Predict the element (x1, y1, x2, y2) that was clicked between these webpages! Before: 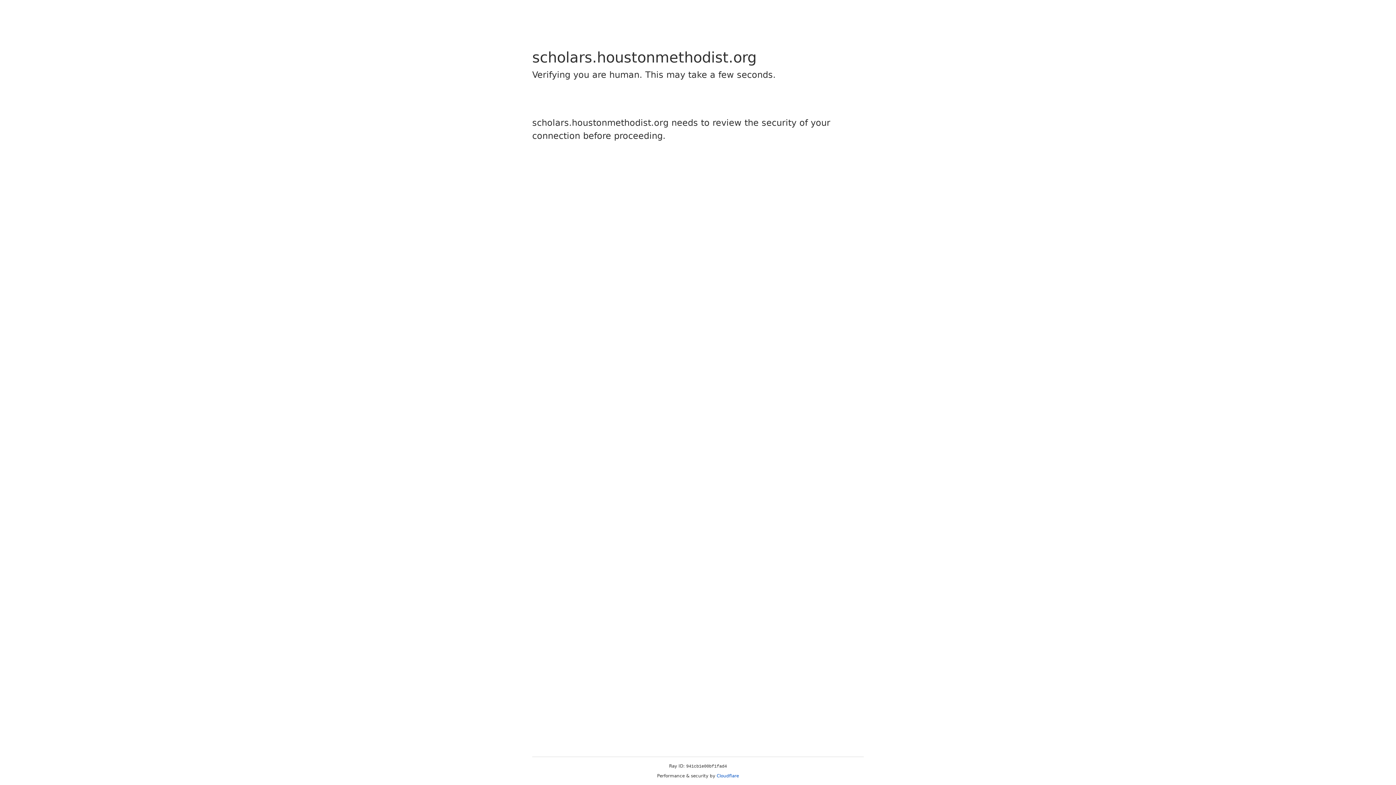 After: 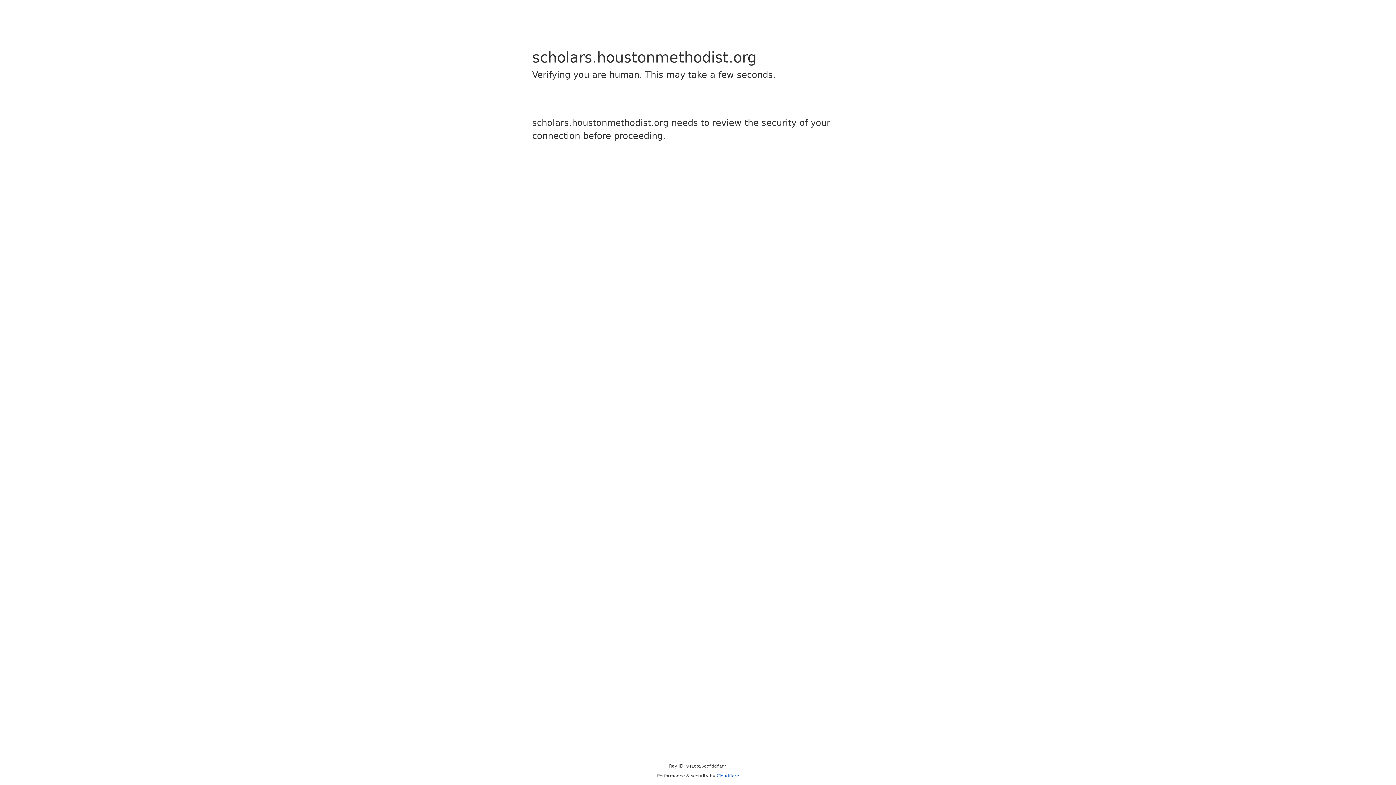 Action: label: Cloudflare bbox: (716, 773, 739, 778)